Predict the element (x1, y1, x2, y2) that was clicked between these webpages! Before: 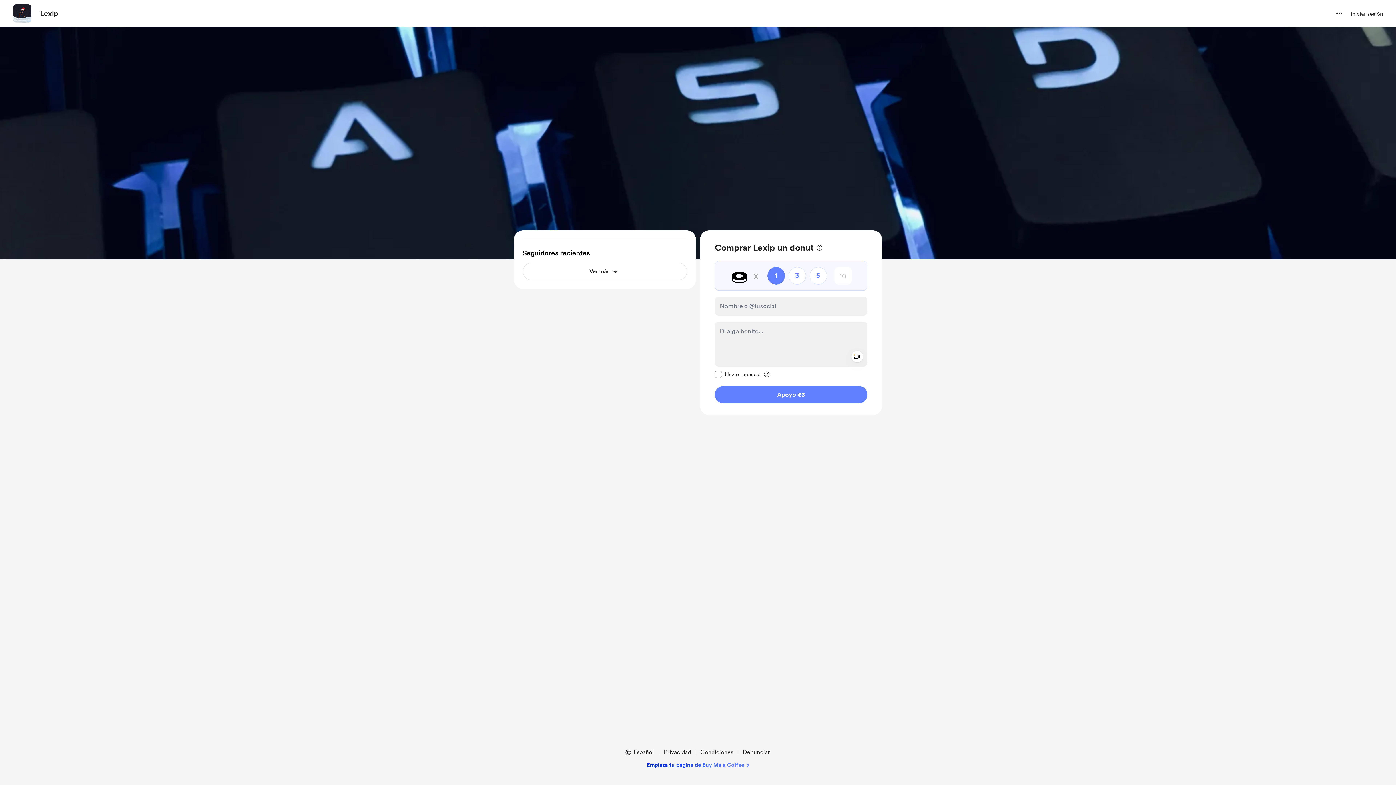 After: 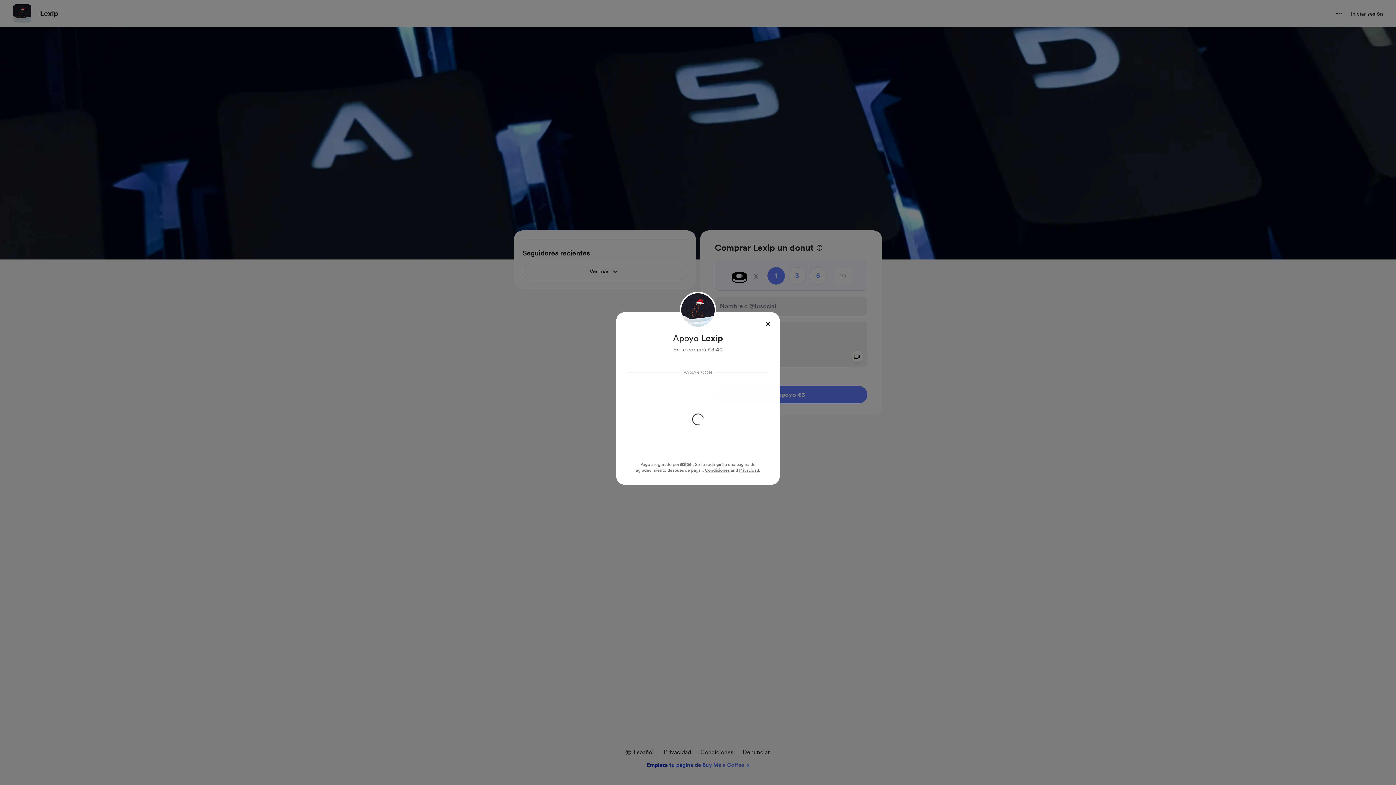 Action: label: Apoyar con 3 Euro  bbox: (714, 386, 867, 403)